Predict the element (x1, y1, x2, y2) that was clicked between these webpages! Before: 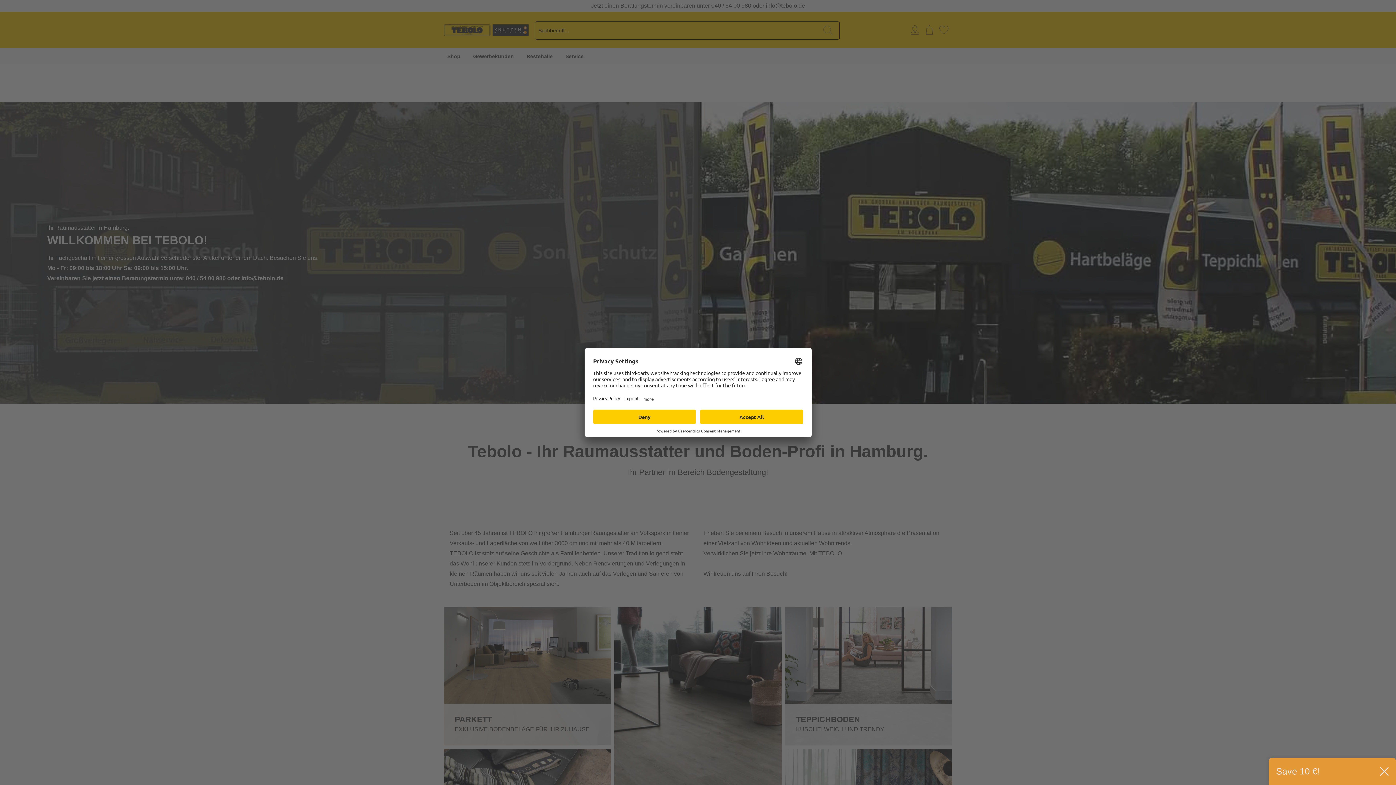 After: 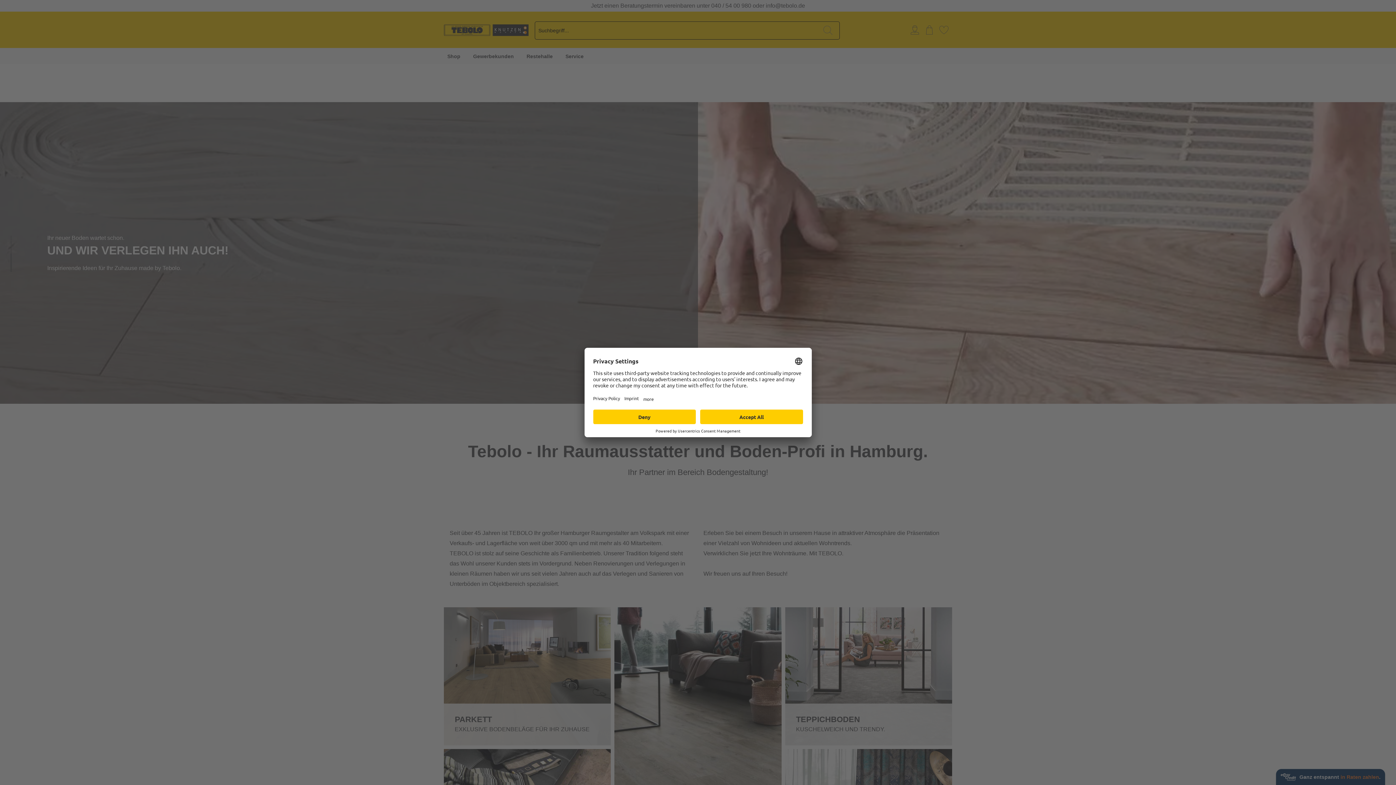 Action: bbox: (1380, 767, 1389, 776)